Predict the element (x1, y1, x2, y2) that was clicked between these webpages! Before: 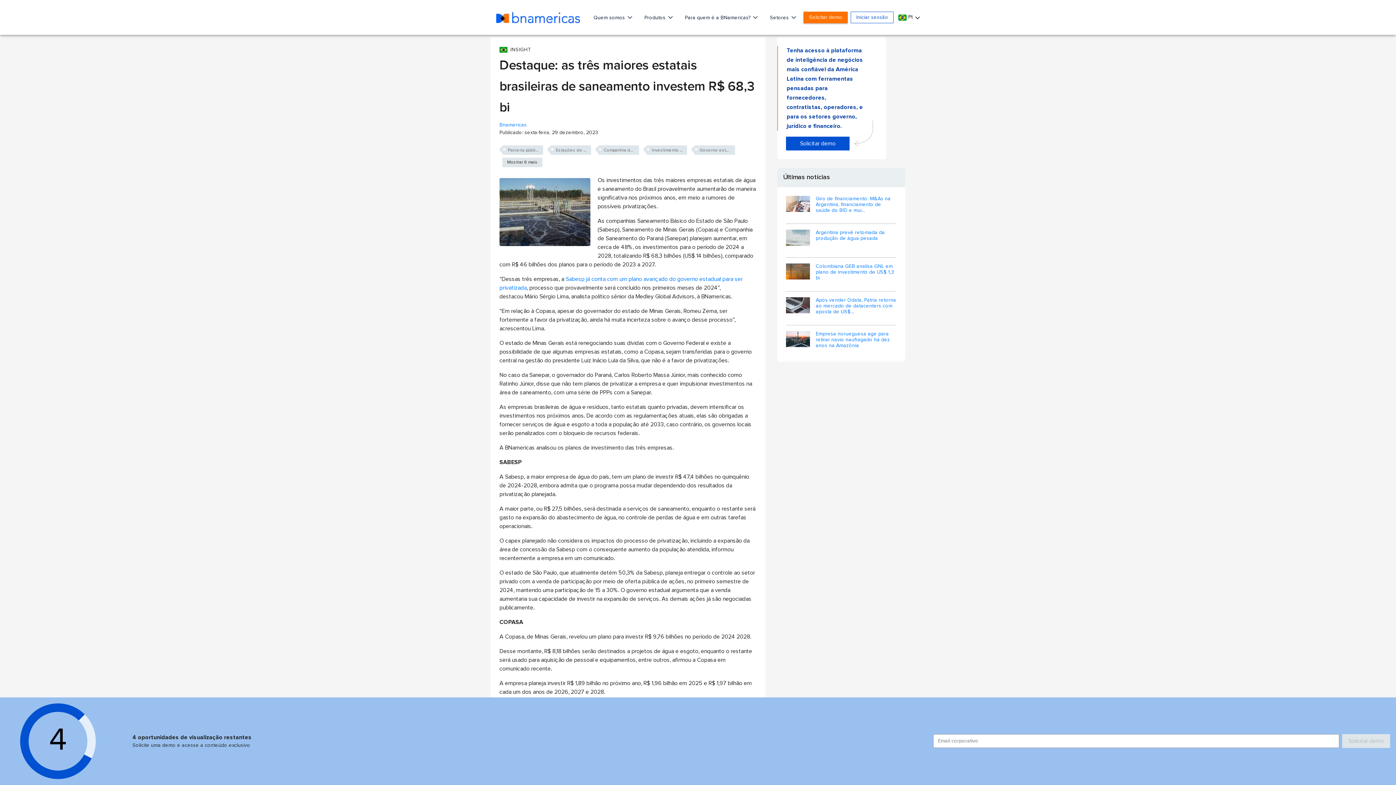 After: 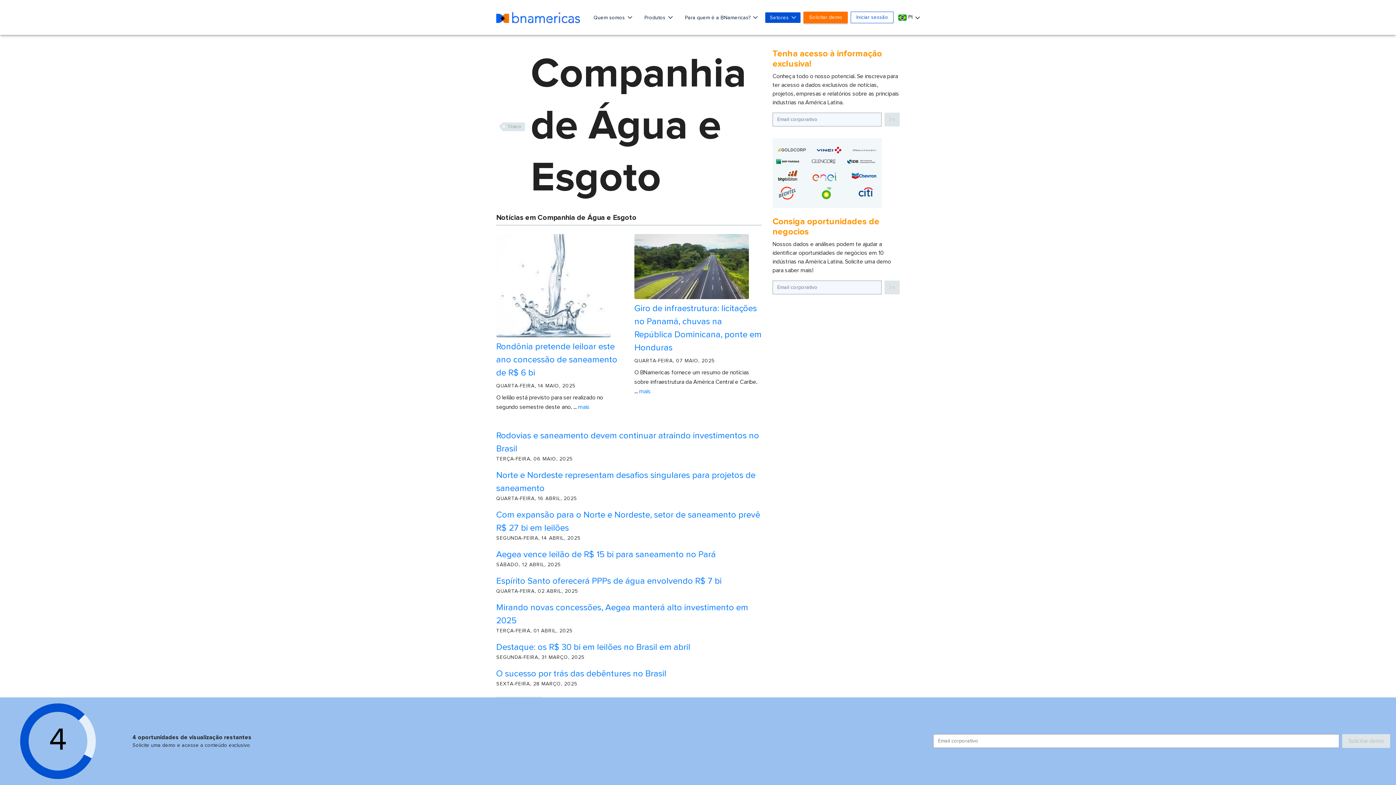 Action: bbox: (595, 145, 639, 154) label: Companhia de Água e Esgoto